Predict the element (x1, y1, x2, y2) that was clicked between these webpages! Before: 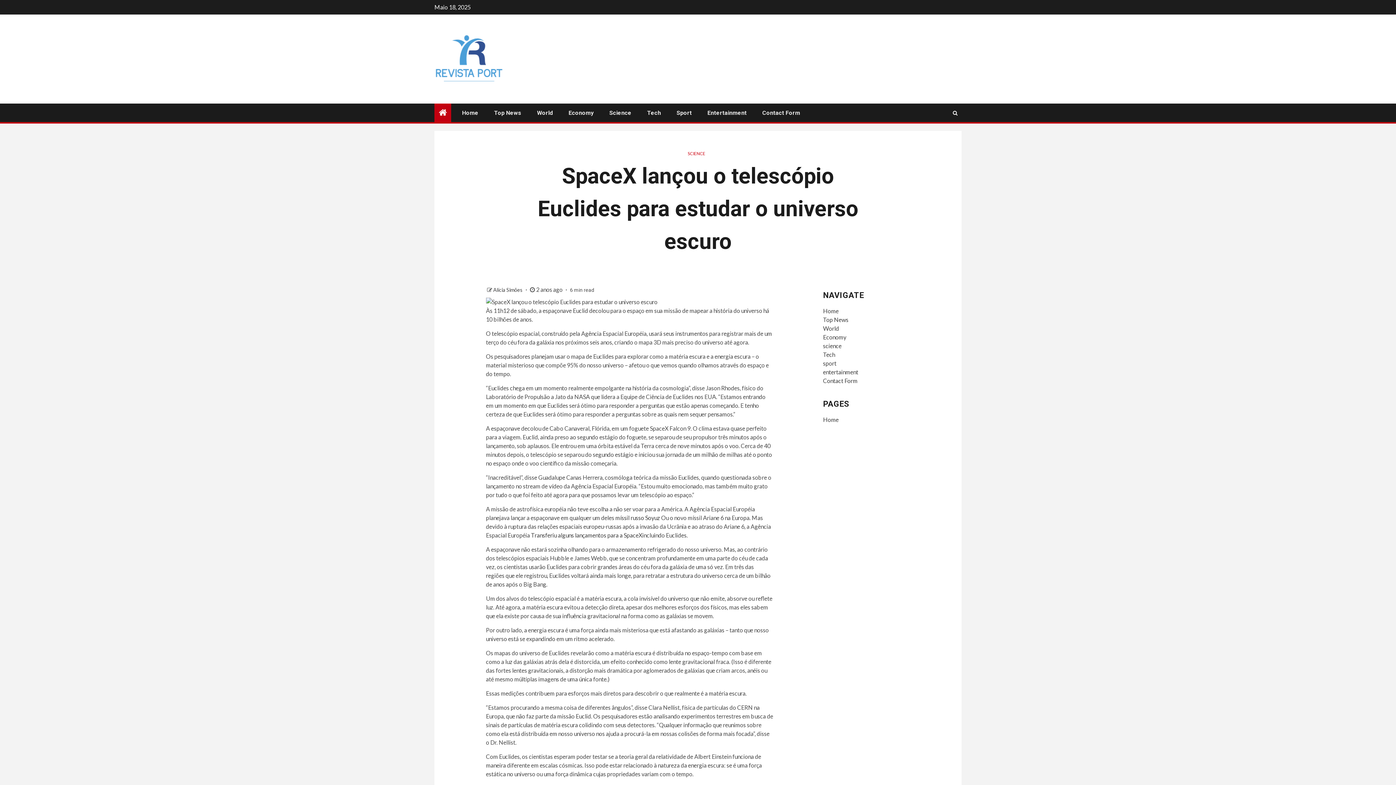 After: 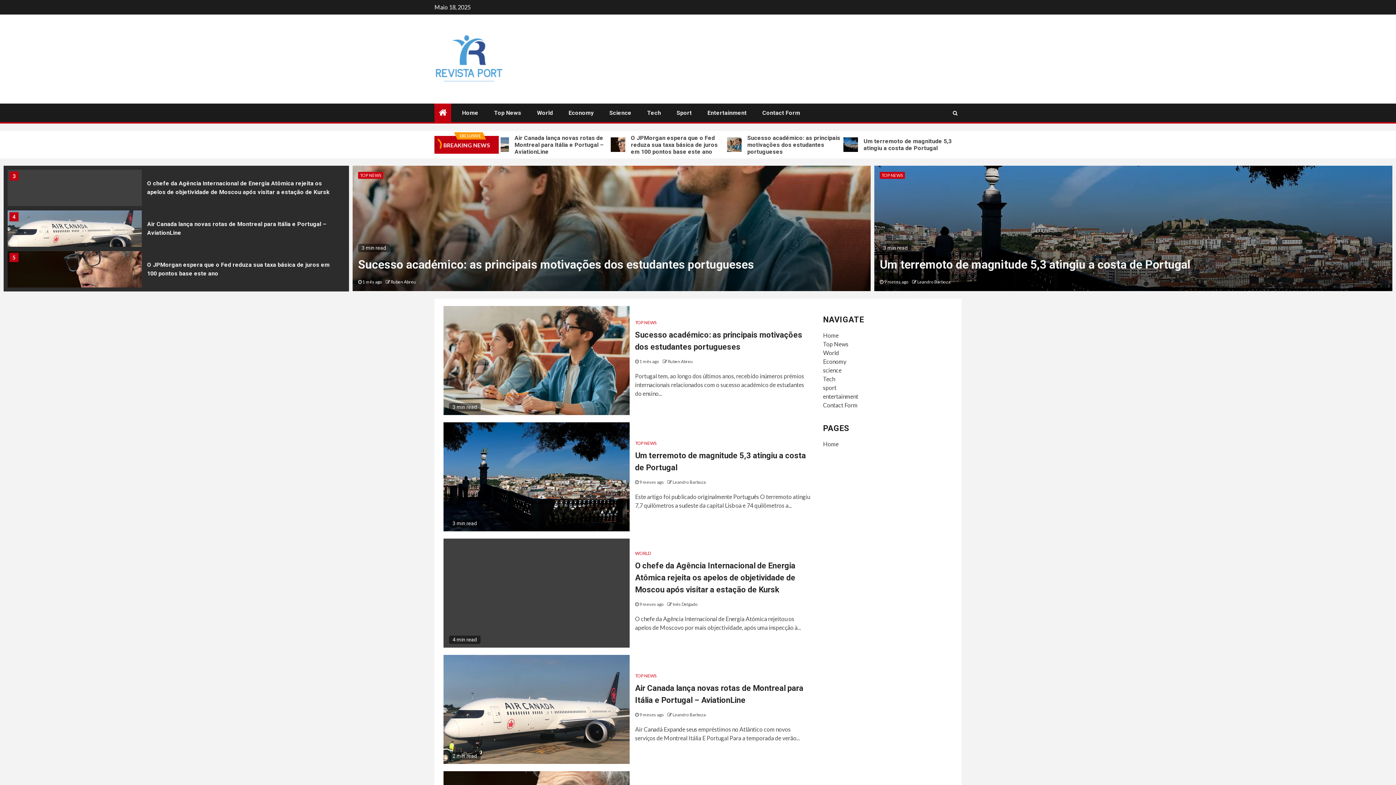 Action: bbox: (823, 368, 858, 375) label: entertainment